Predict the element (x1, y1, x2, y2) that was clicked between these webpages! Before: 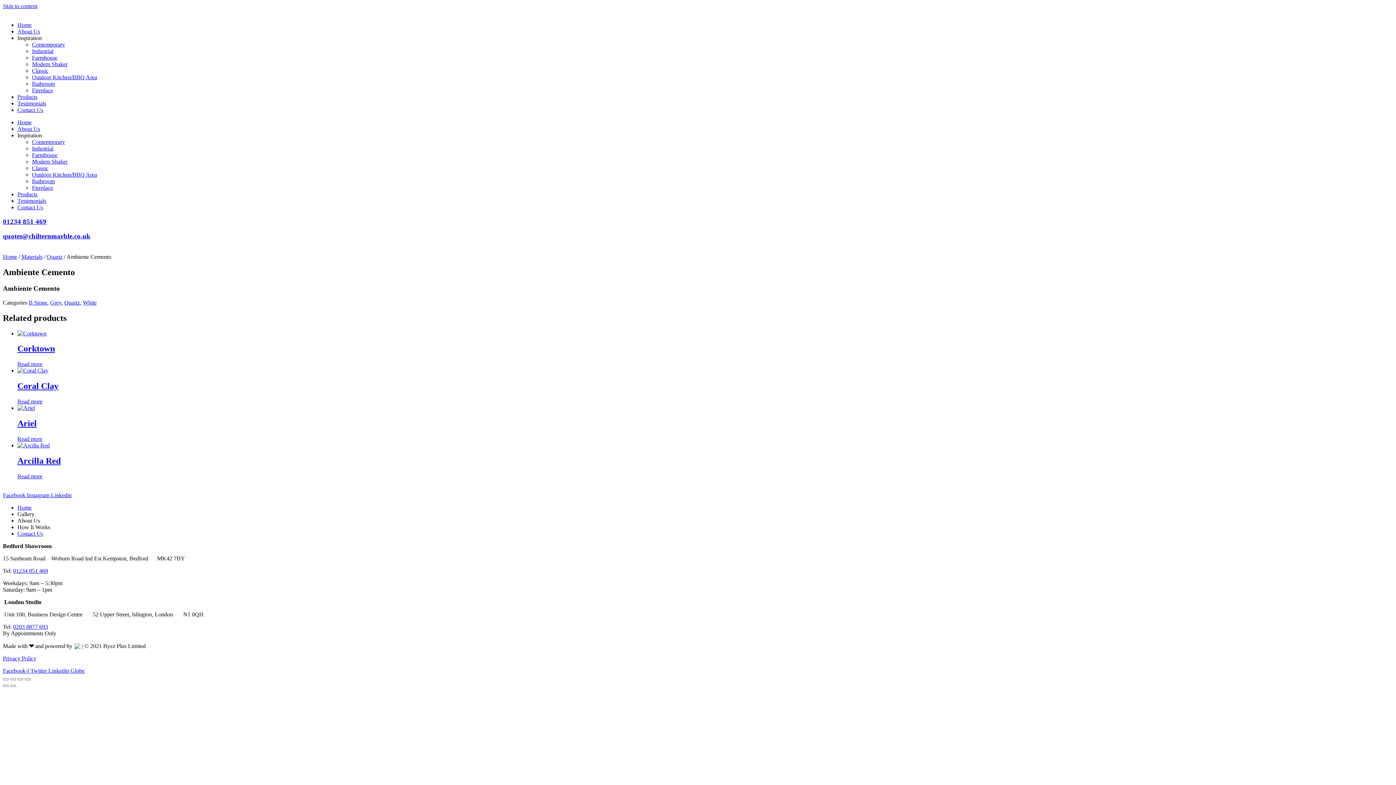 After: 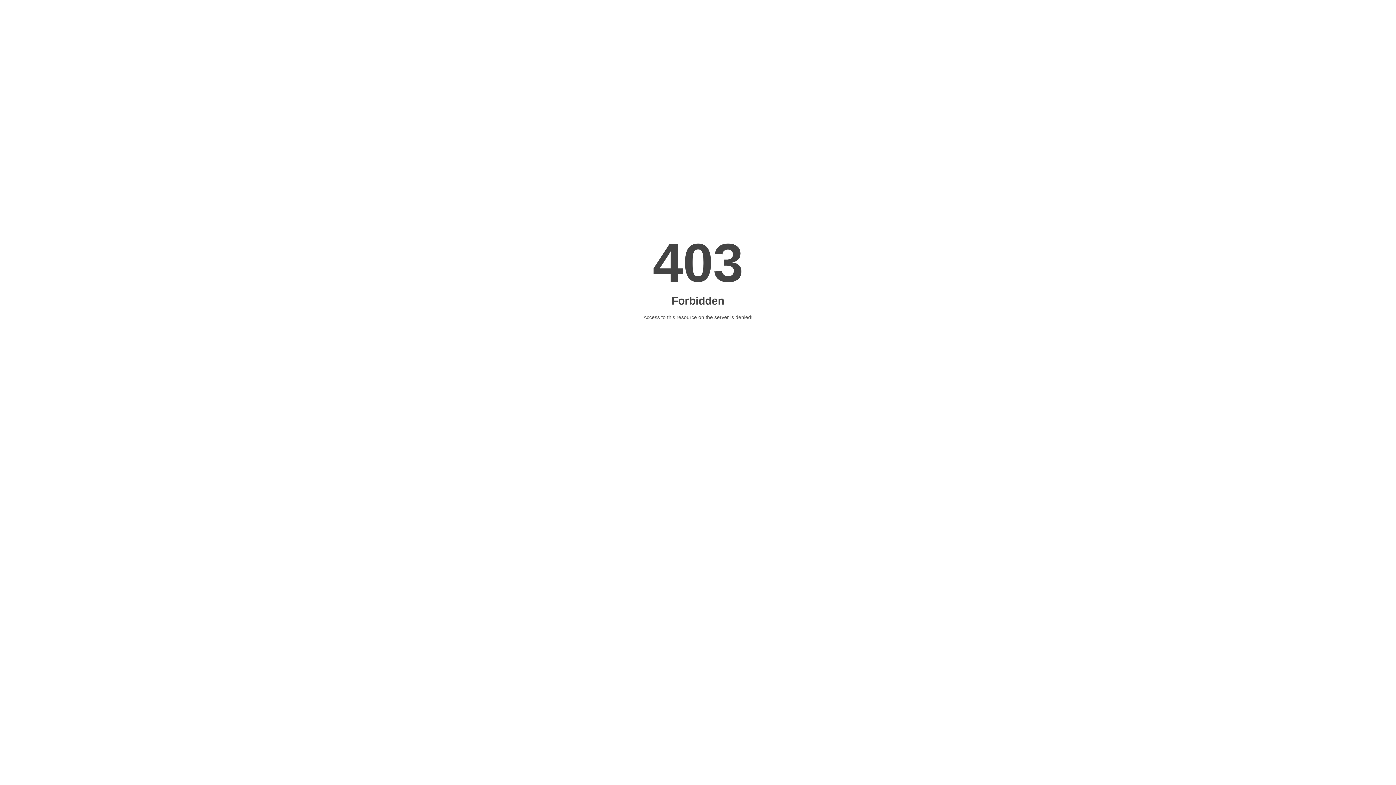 Action: label: Read more about “Coral Clay” bbox: (17, 398, 42, 404)